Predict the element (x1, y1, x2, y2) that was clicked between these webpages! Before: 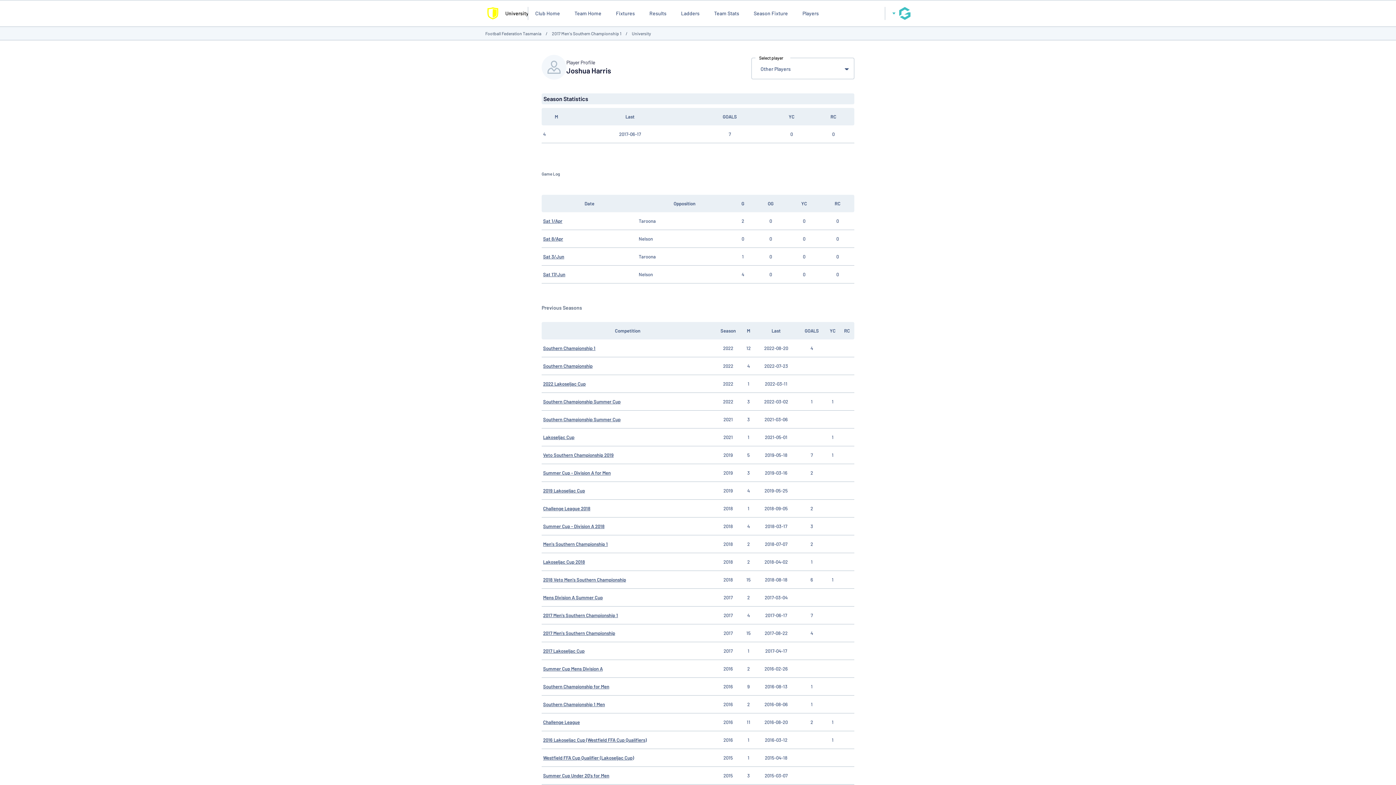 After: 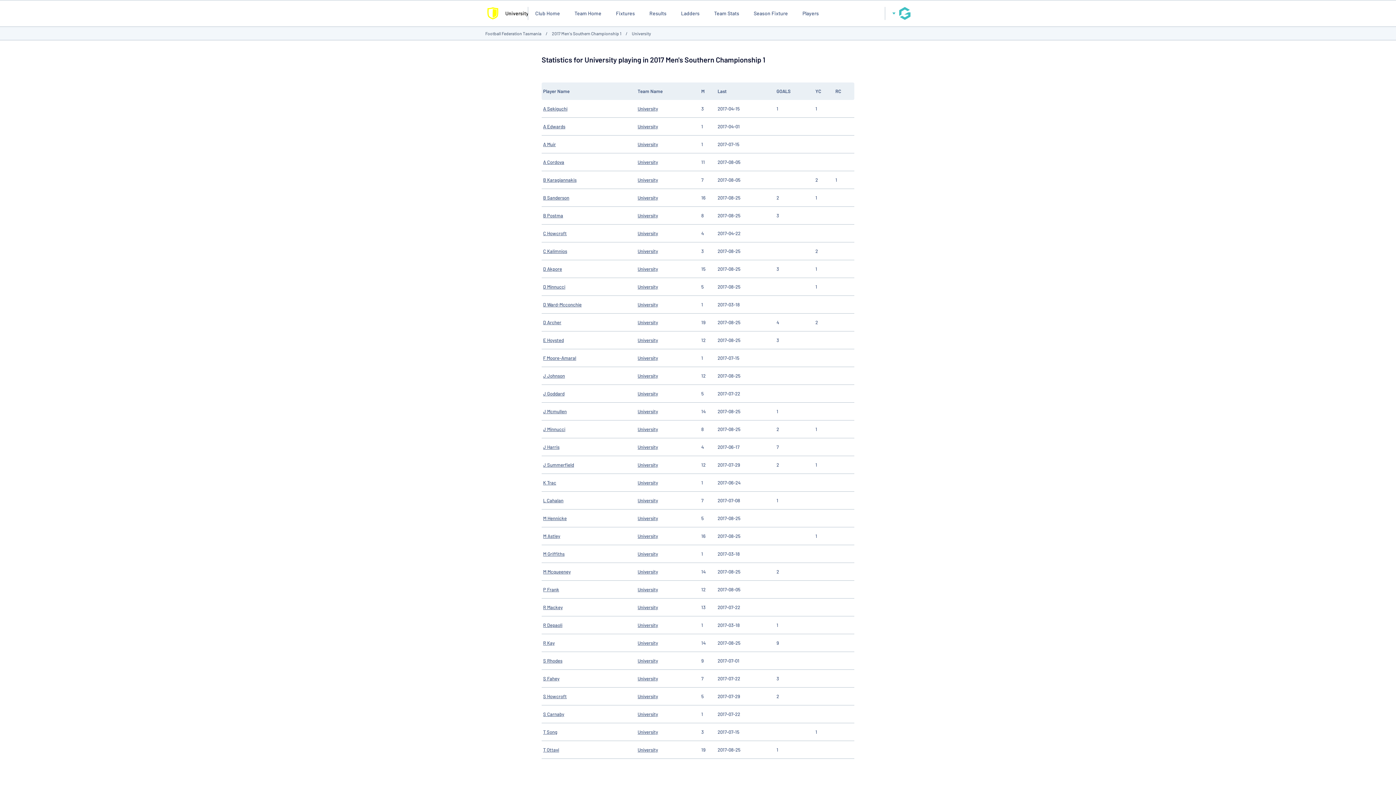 Action: bbox: (708, 6, 744, 20) label: Team Stats